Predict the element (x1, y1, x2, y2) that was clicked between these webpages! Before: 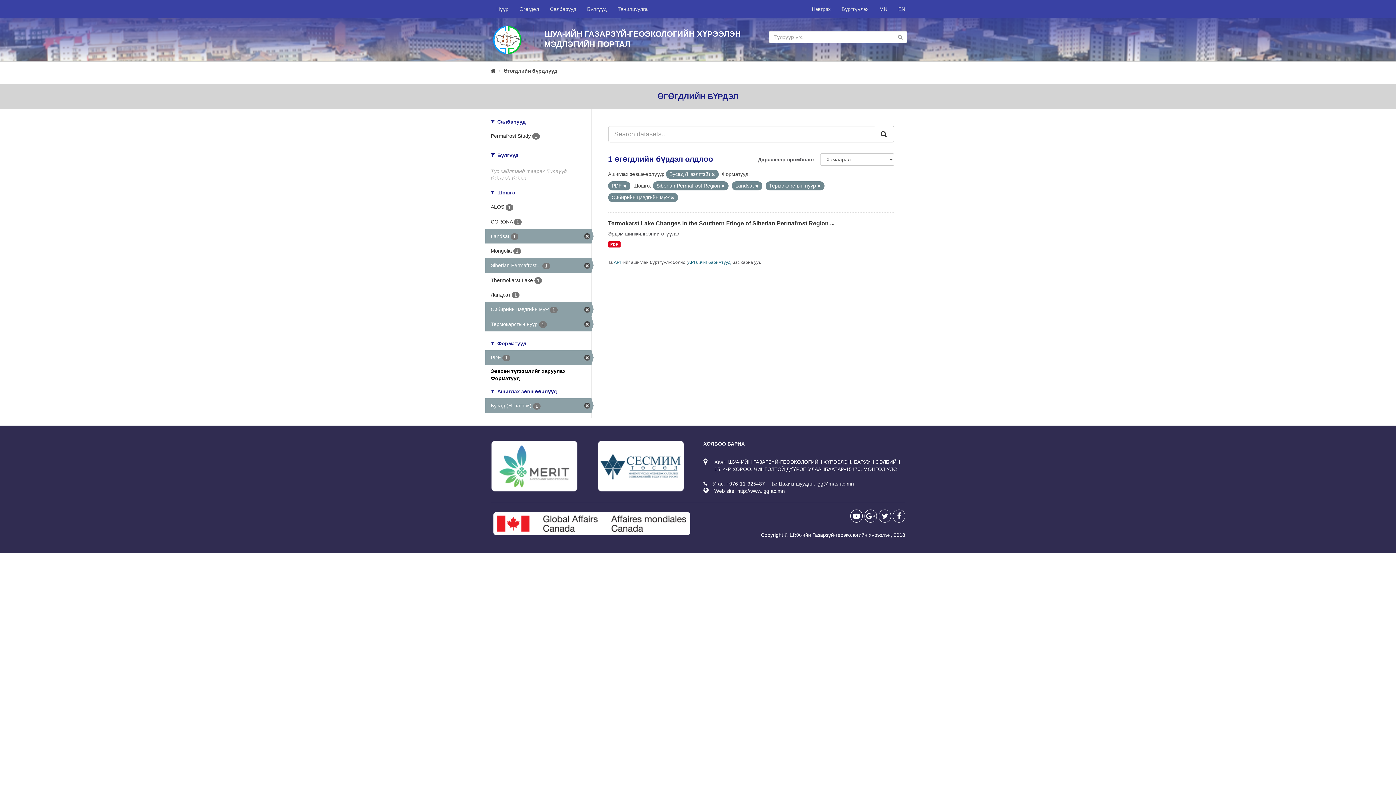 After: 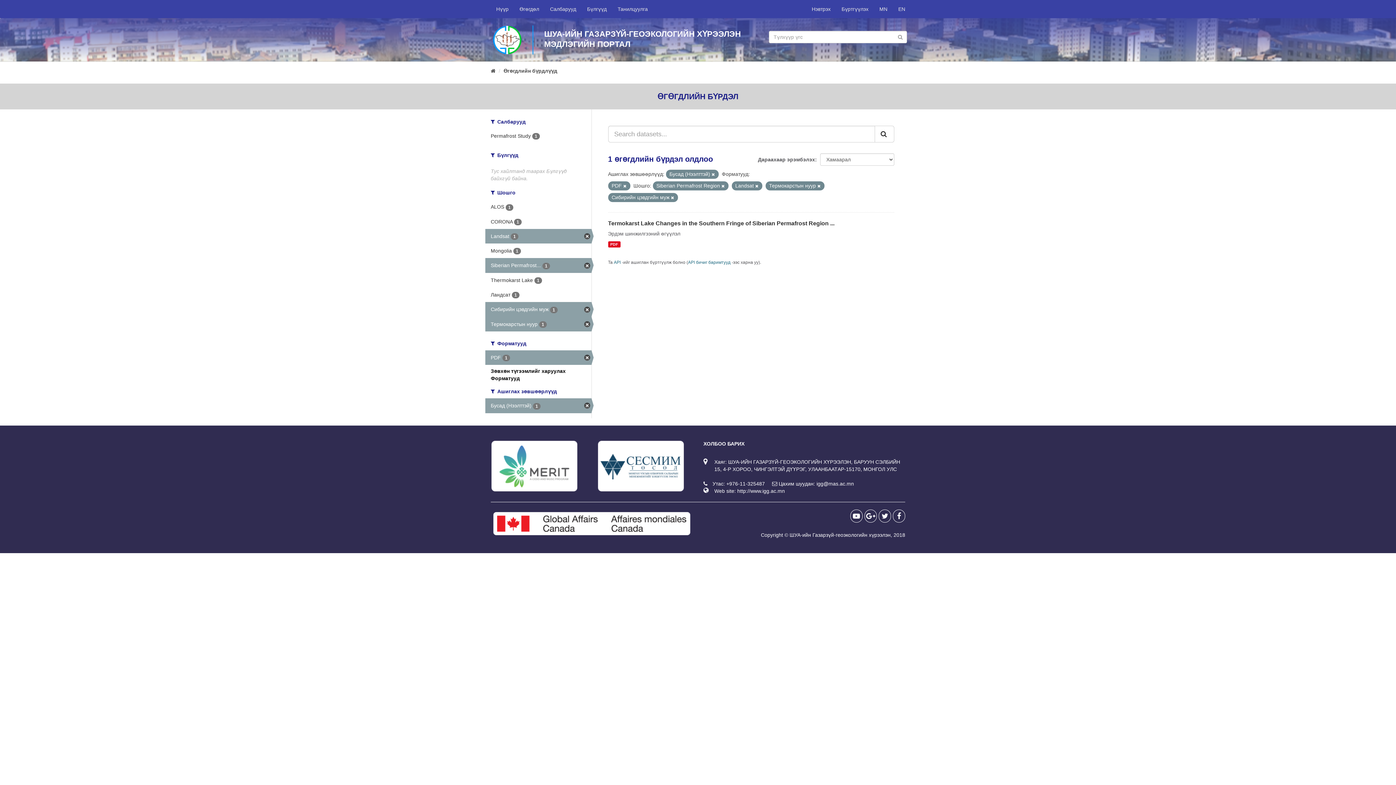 Action: bbox: (490, 520, 692, 526)